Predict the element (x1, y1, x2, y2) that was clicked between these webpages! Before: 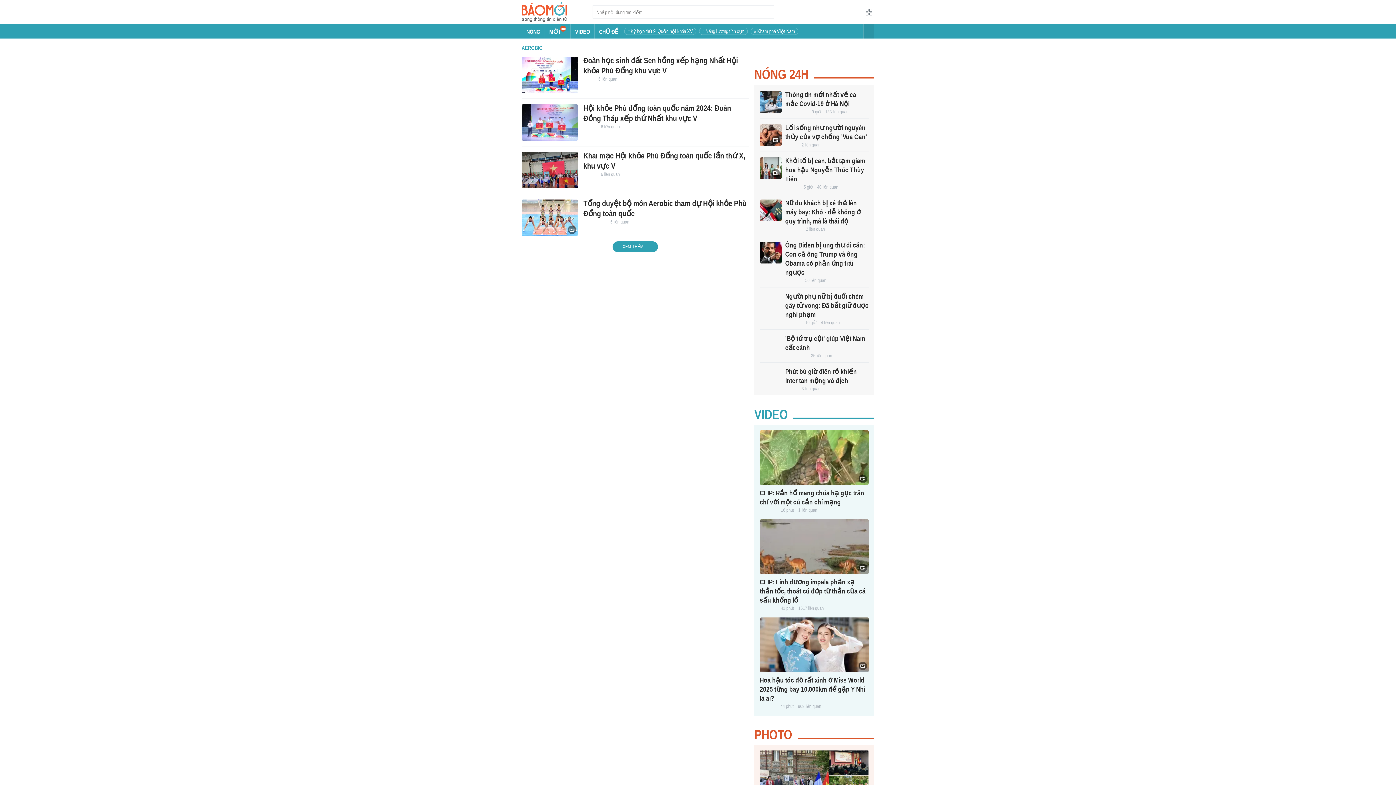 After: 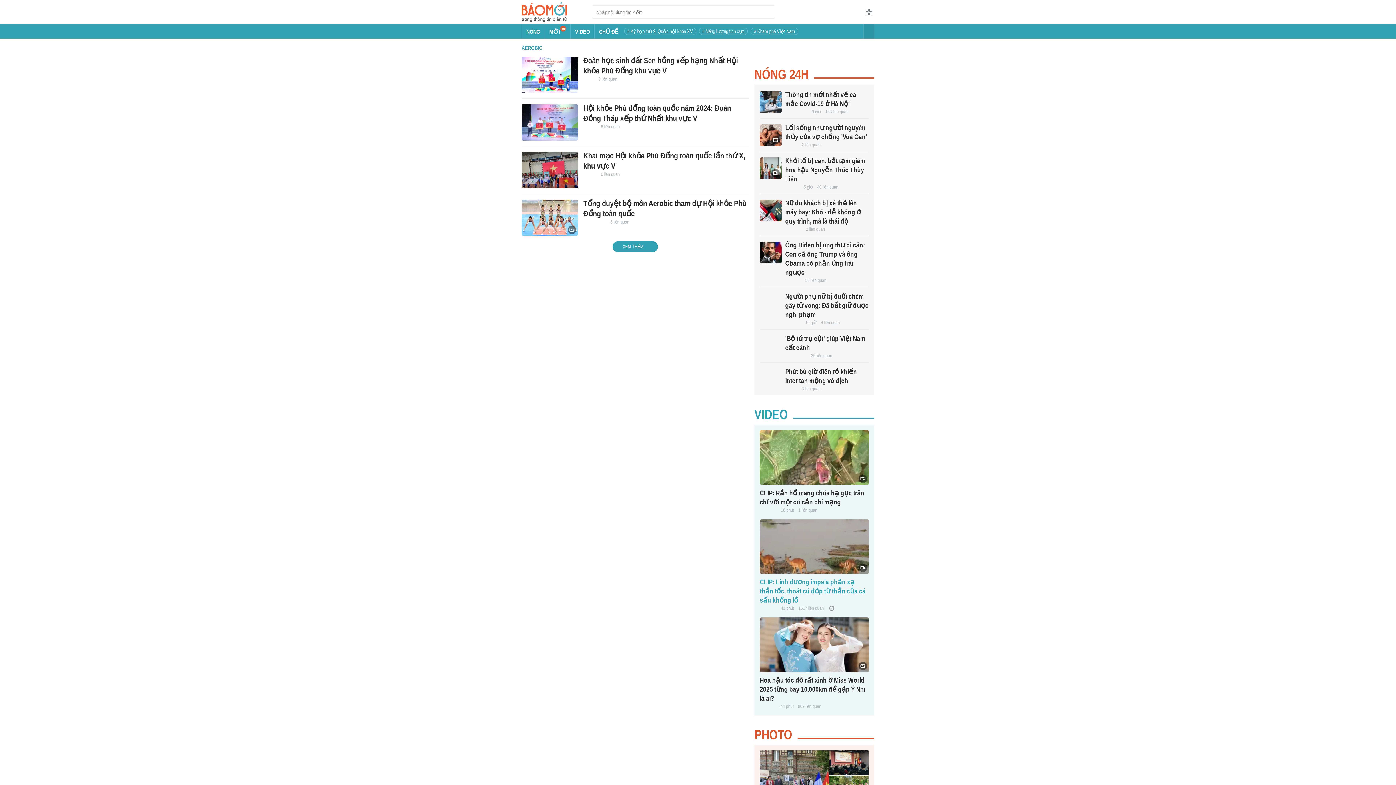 Action: bbox: (760, 578, 865, 604) label: CLIP: Linh dương impala phản xạ thần tốc, thoát cú đớp tử thần của cá sấu khổng lồ